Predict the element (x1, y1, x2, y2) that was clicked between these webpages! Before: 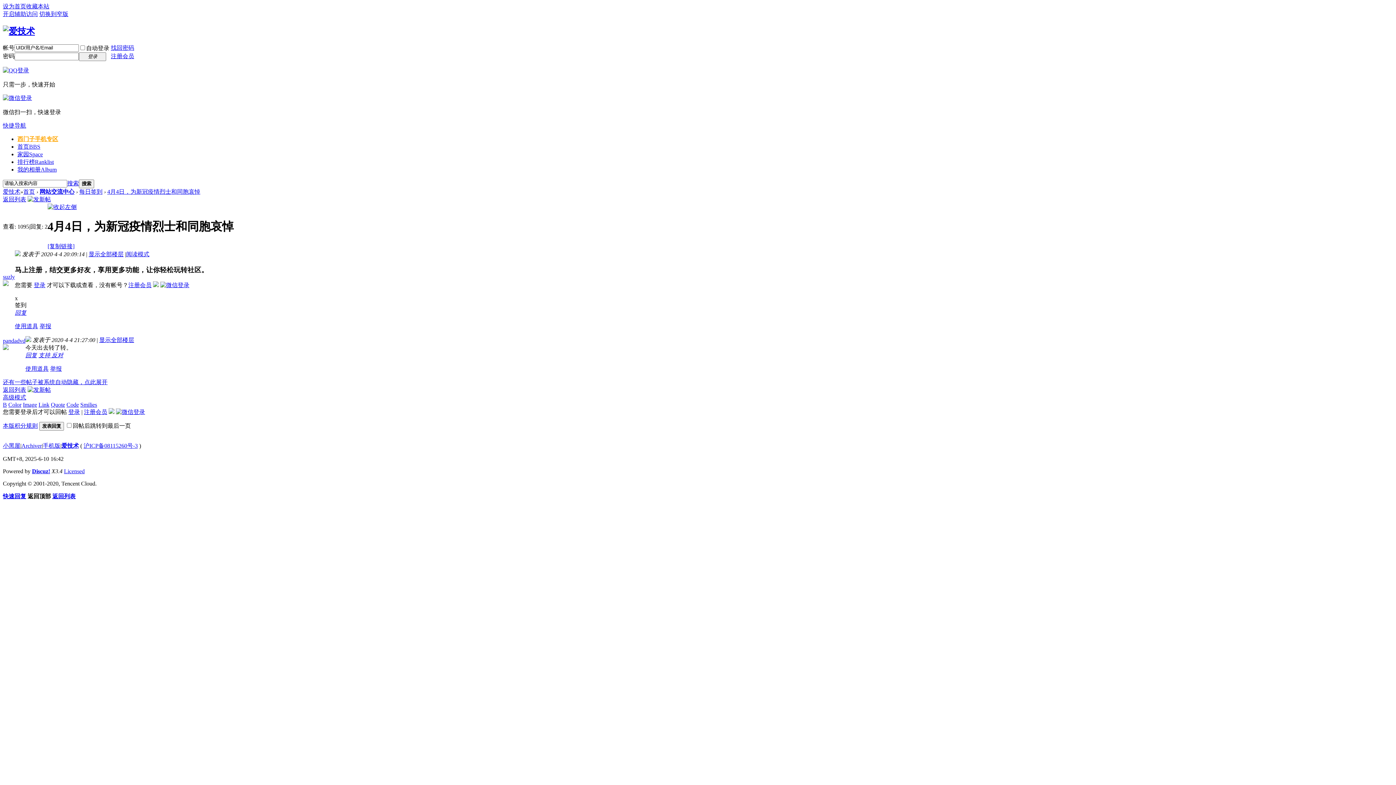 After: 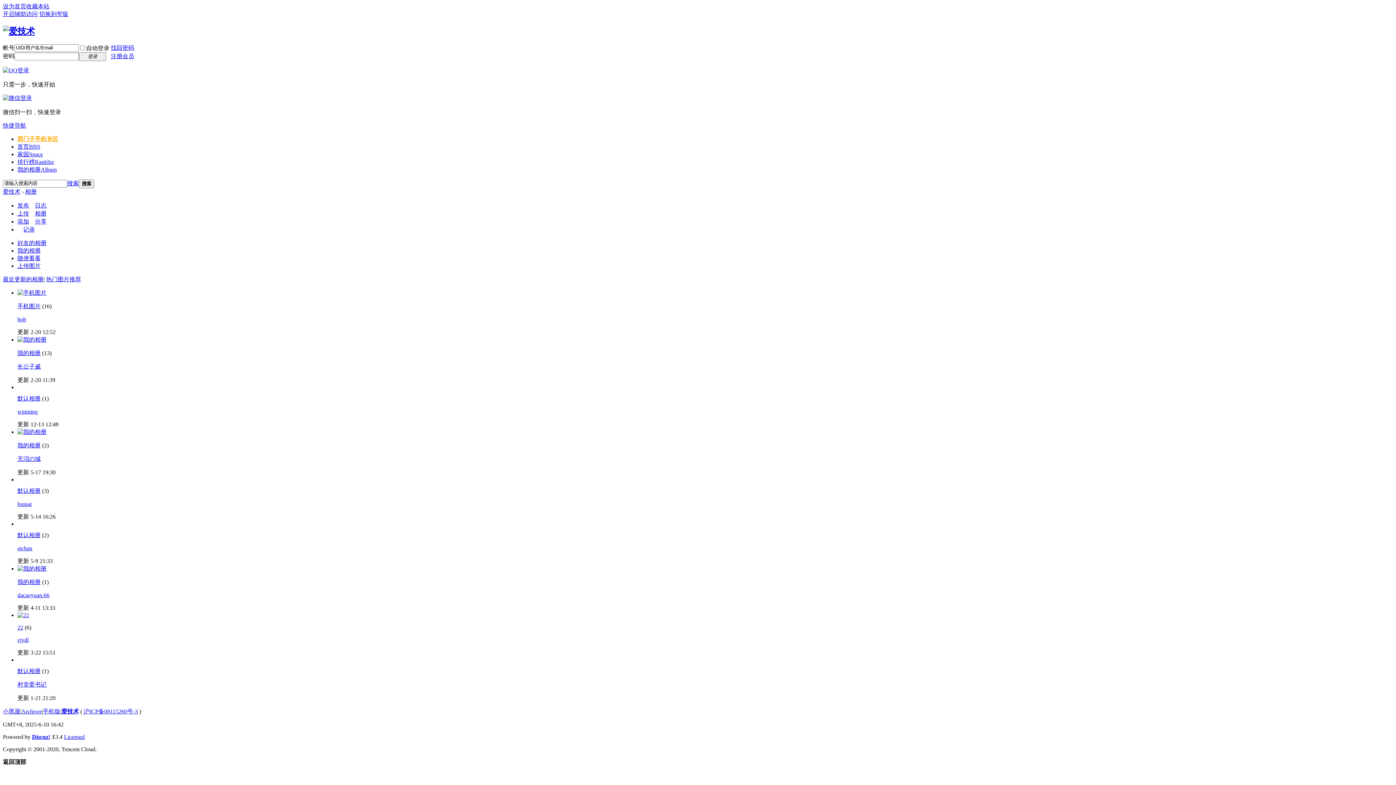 Action: bbox: (17, 166, 56, 172) label: 我的相册Album